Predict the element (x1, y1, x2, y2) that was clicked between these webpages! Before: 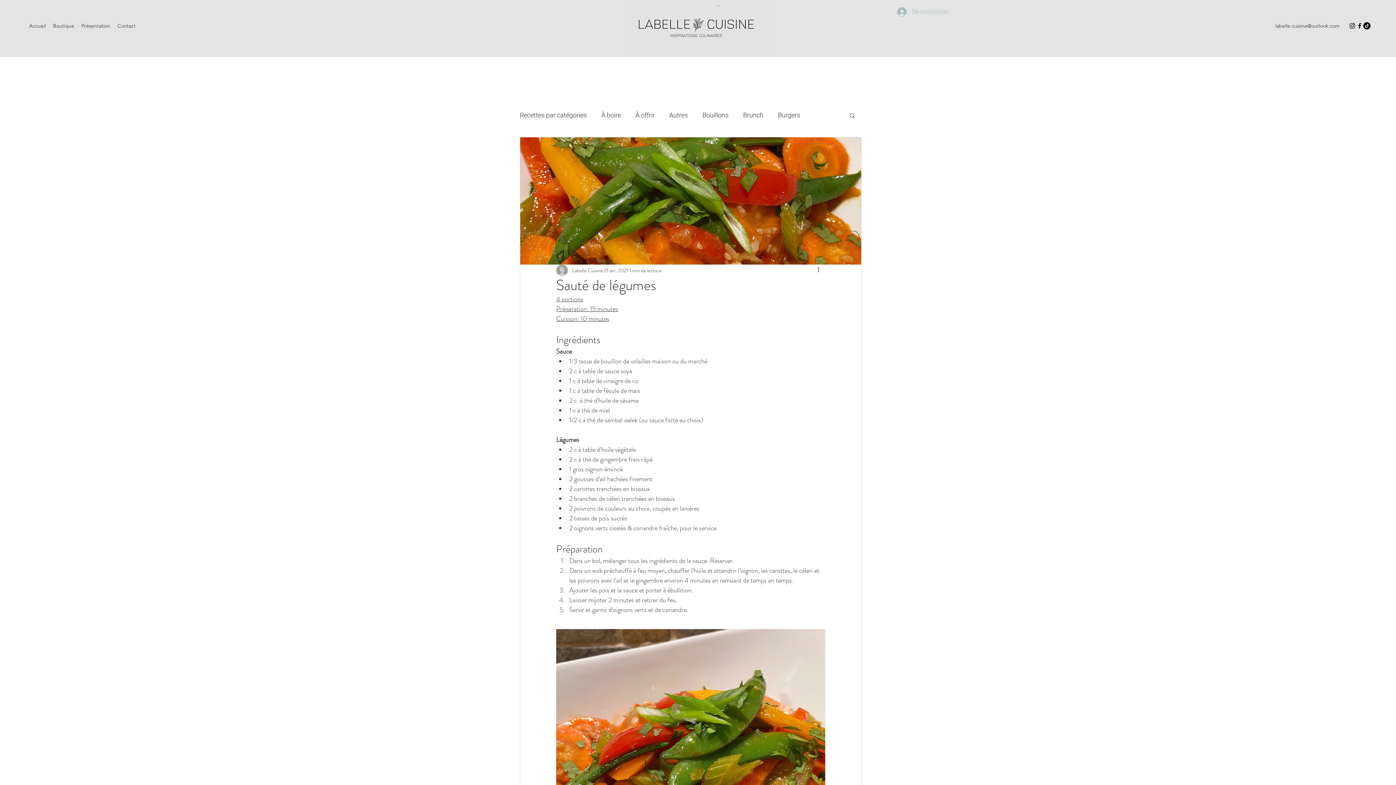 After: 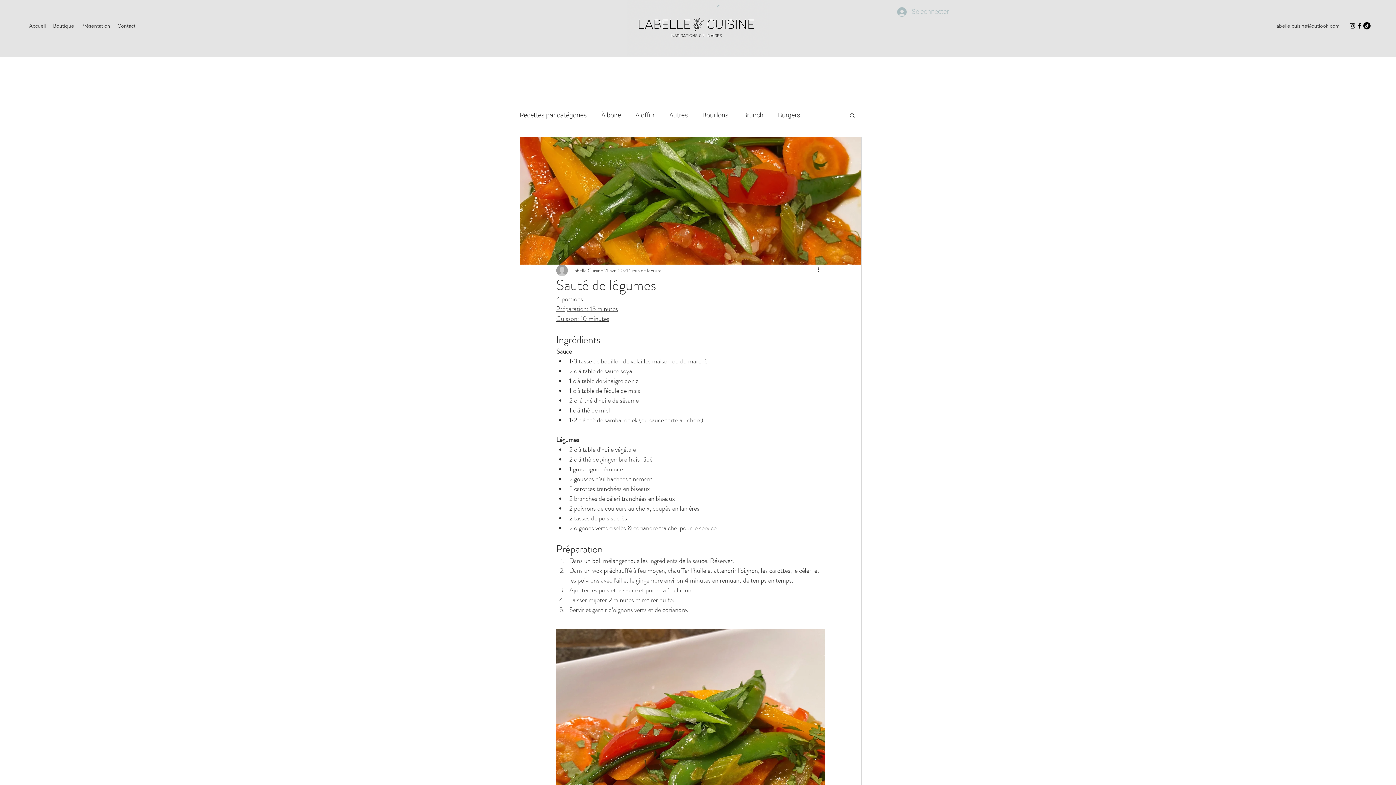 Action: label: Rechercher bbox: (849, 112, 856, 118)